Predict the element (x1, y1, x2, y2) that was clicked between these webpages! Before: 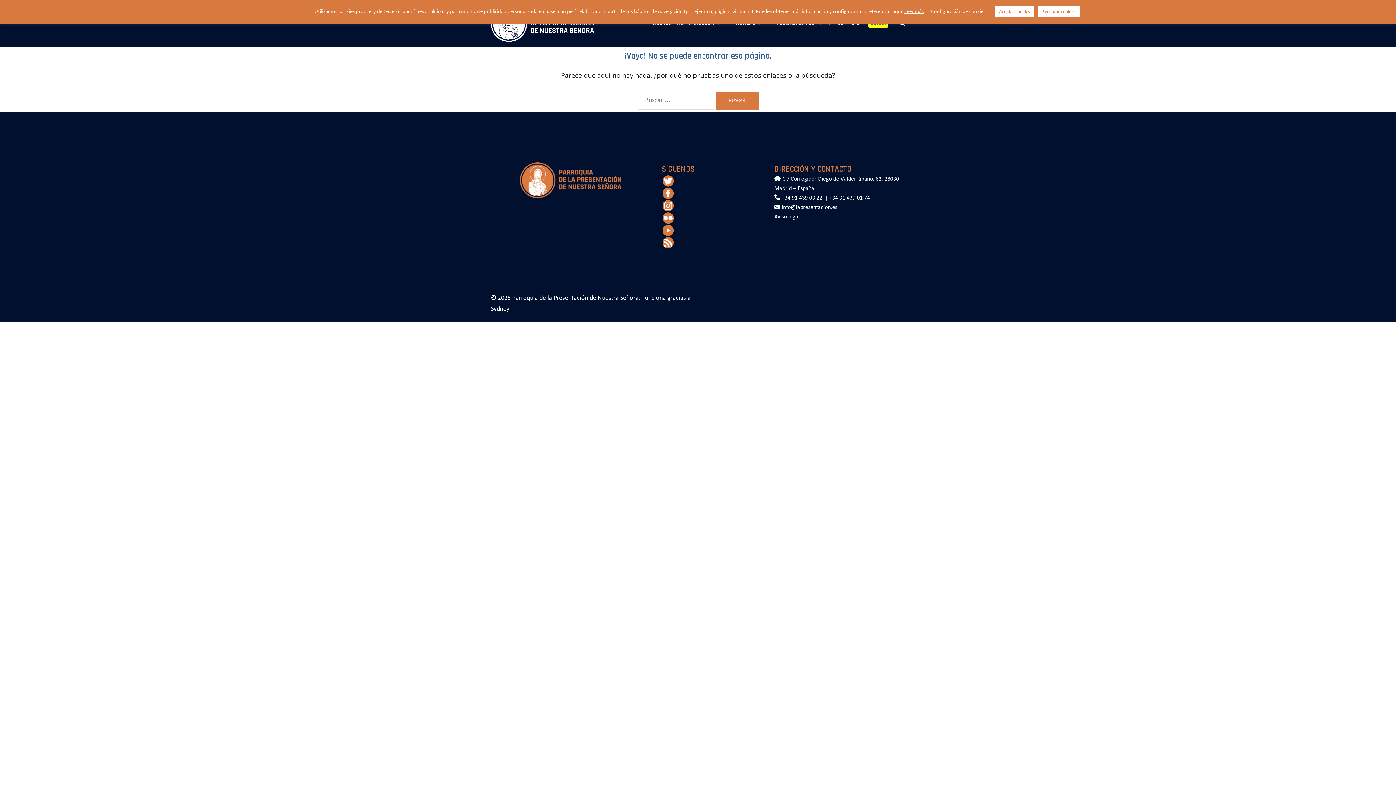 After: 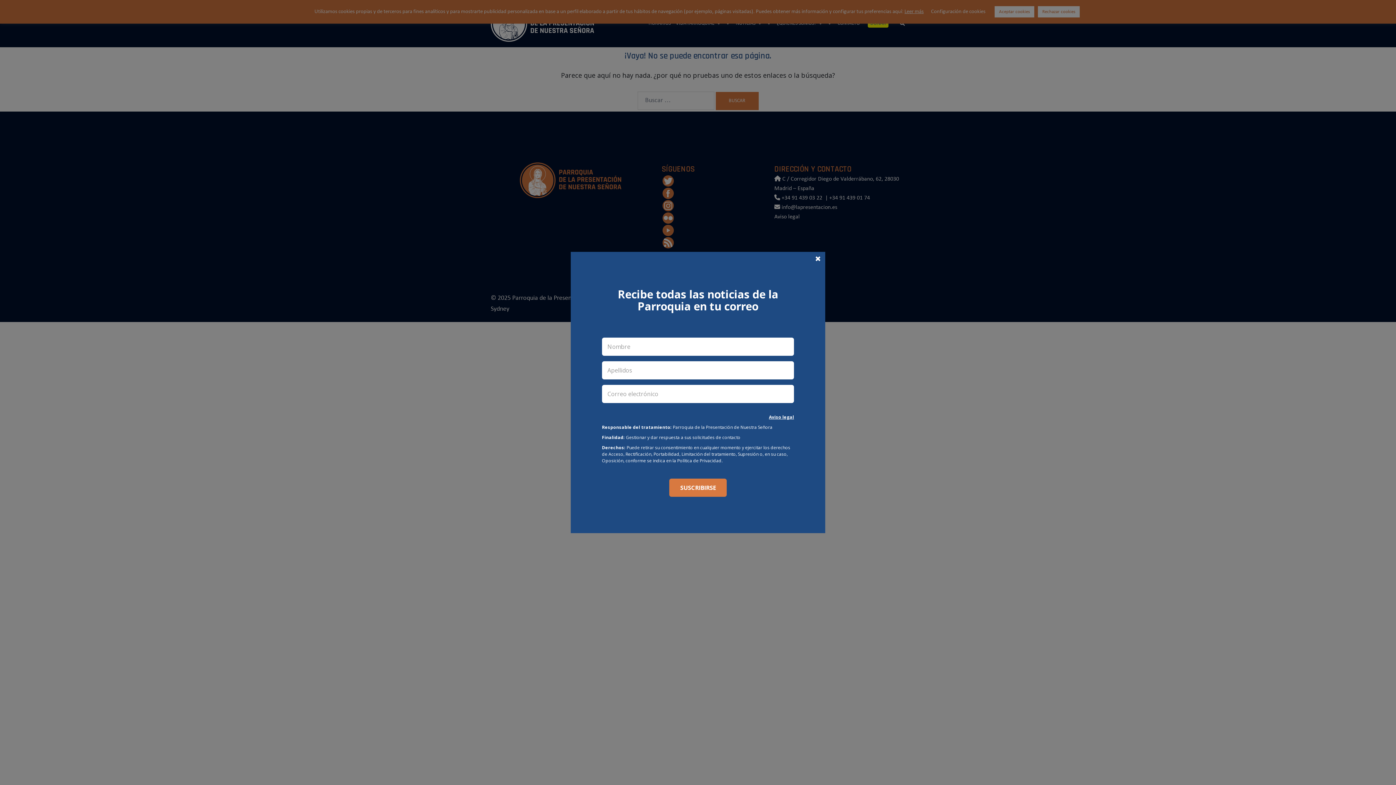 Action: label:  info@lapresentacion.es bbox: (774, 204, 837, 210)